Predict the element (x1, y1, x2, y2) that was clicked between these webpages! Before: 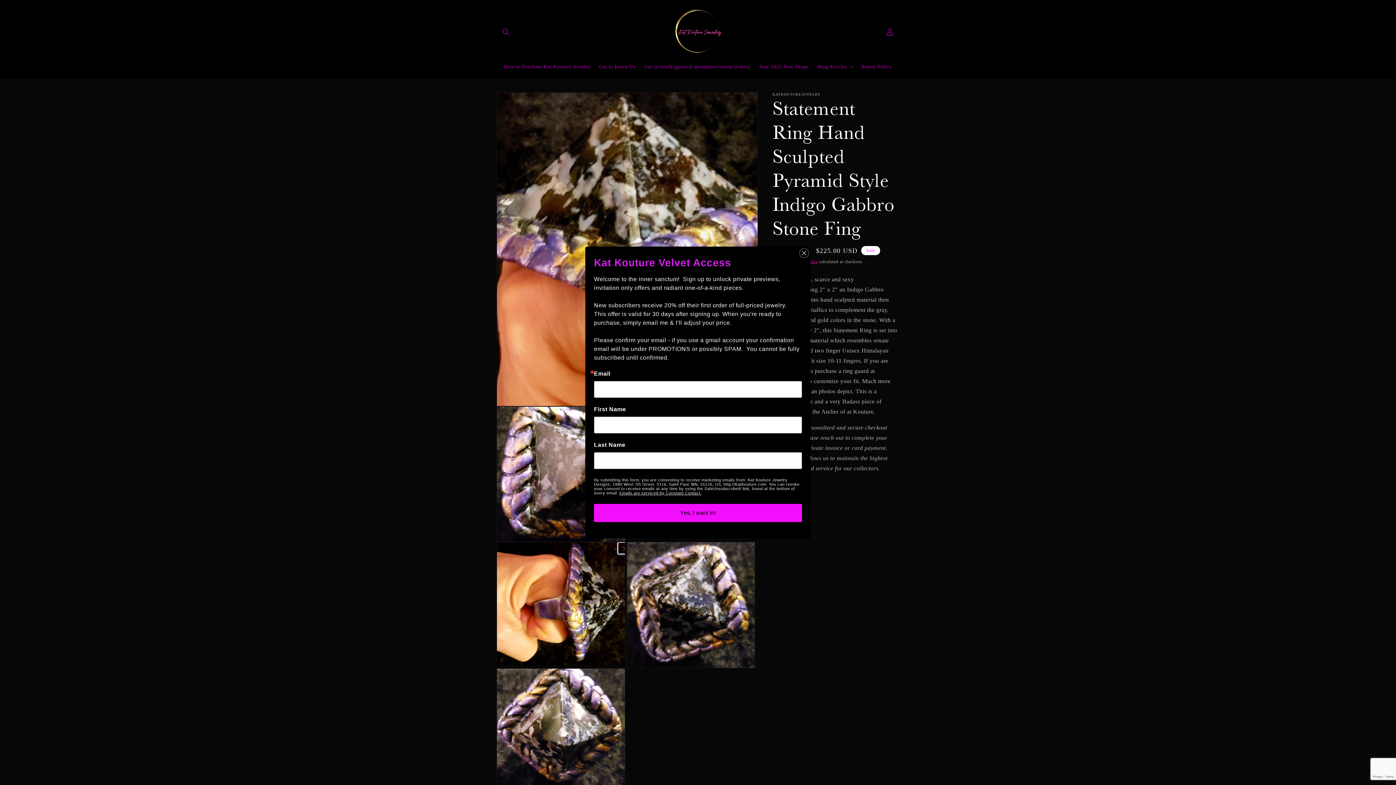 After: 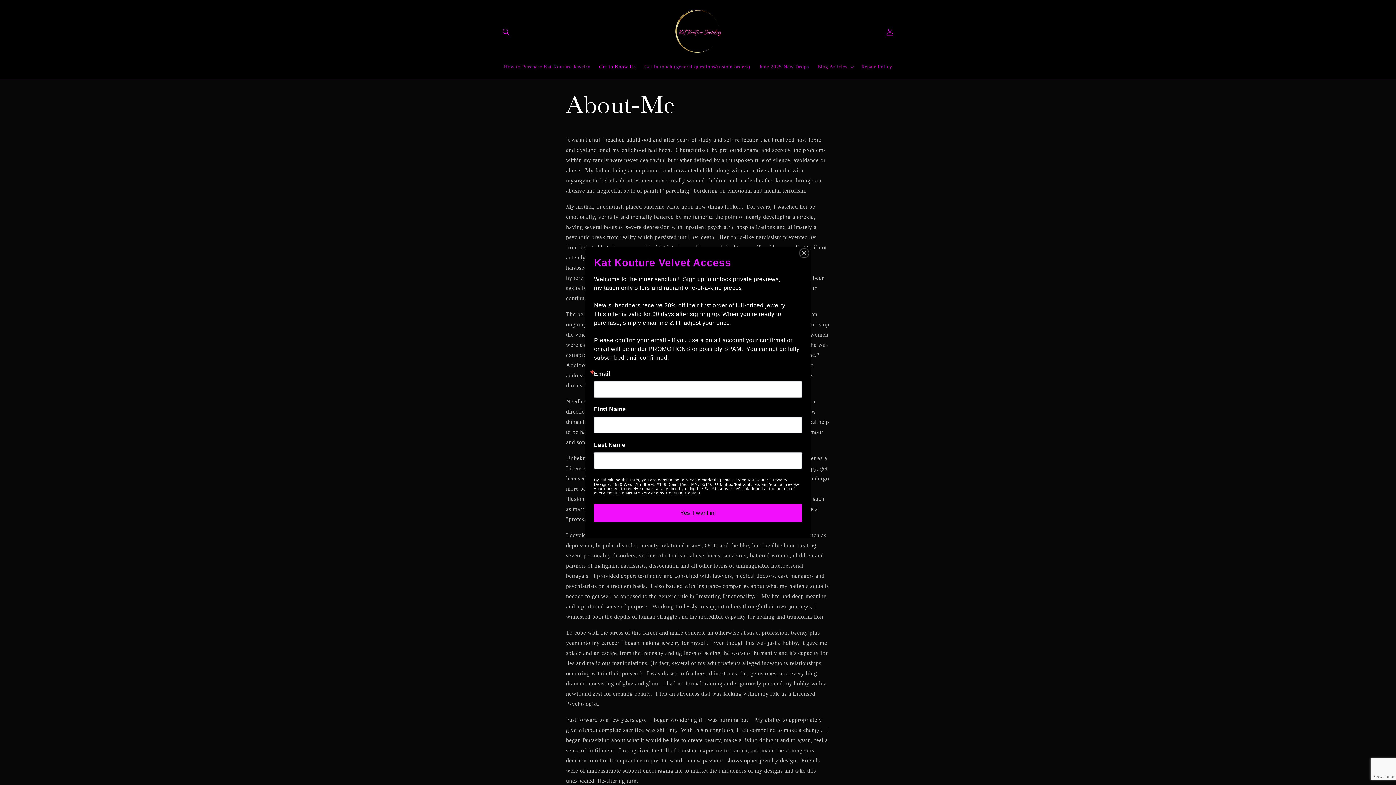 Action: bbox: (594, 59, 640, 74) label: Get to Know Us